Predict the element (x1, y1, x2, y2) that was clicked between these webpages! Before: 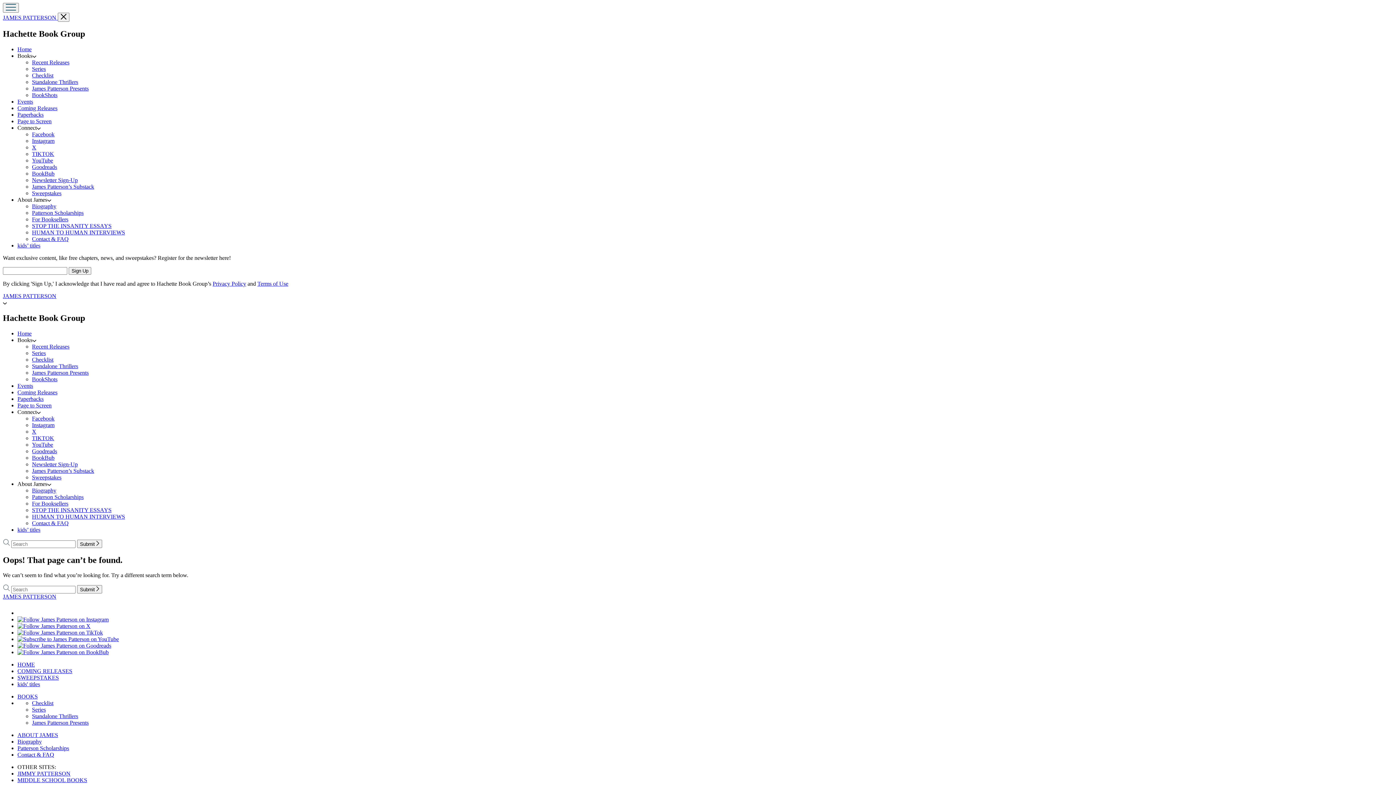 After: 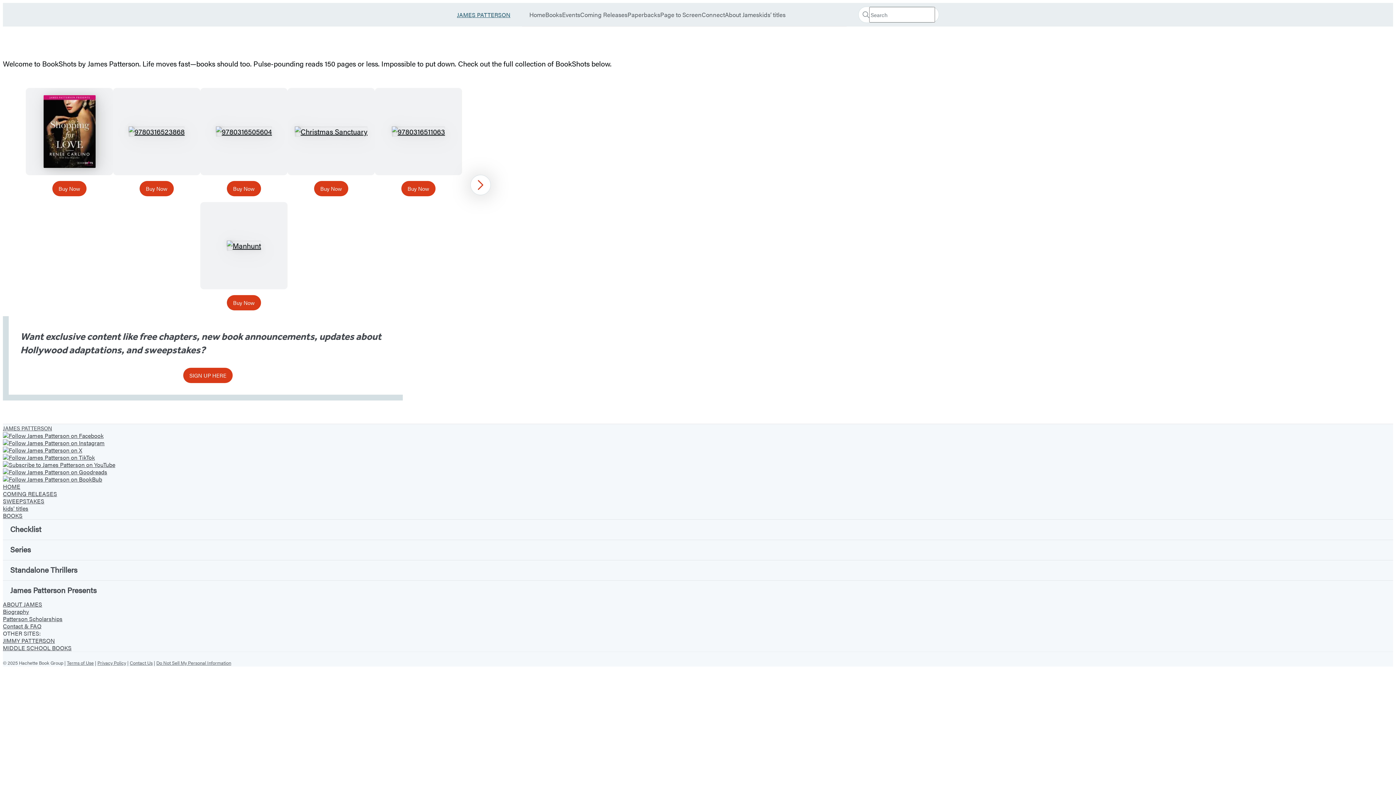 Action: bbox: (32, 91, 57, 98) label: BookShots